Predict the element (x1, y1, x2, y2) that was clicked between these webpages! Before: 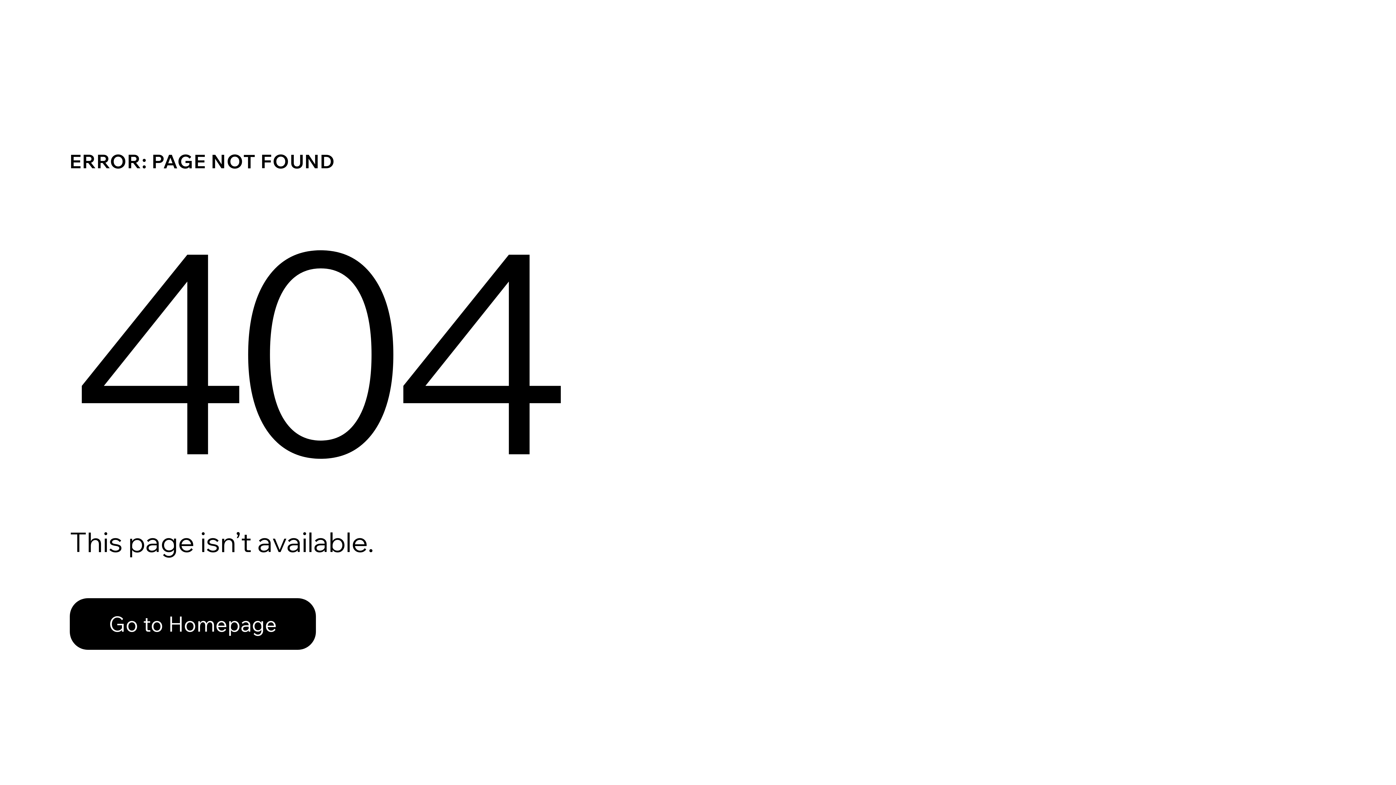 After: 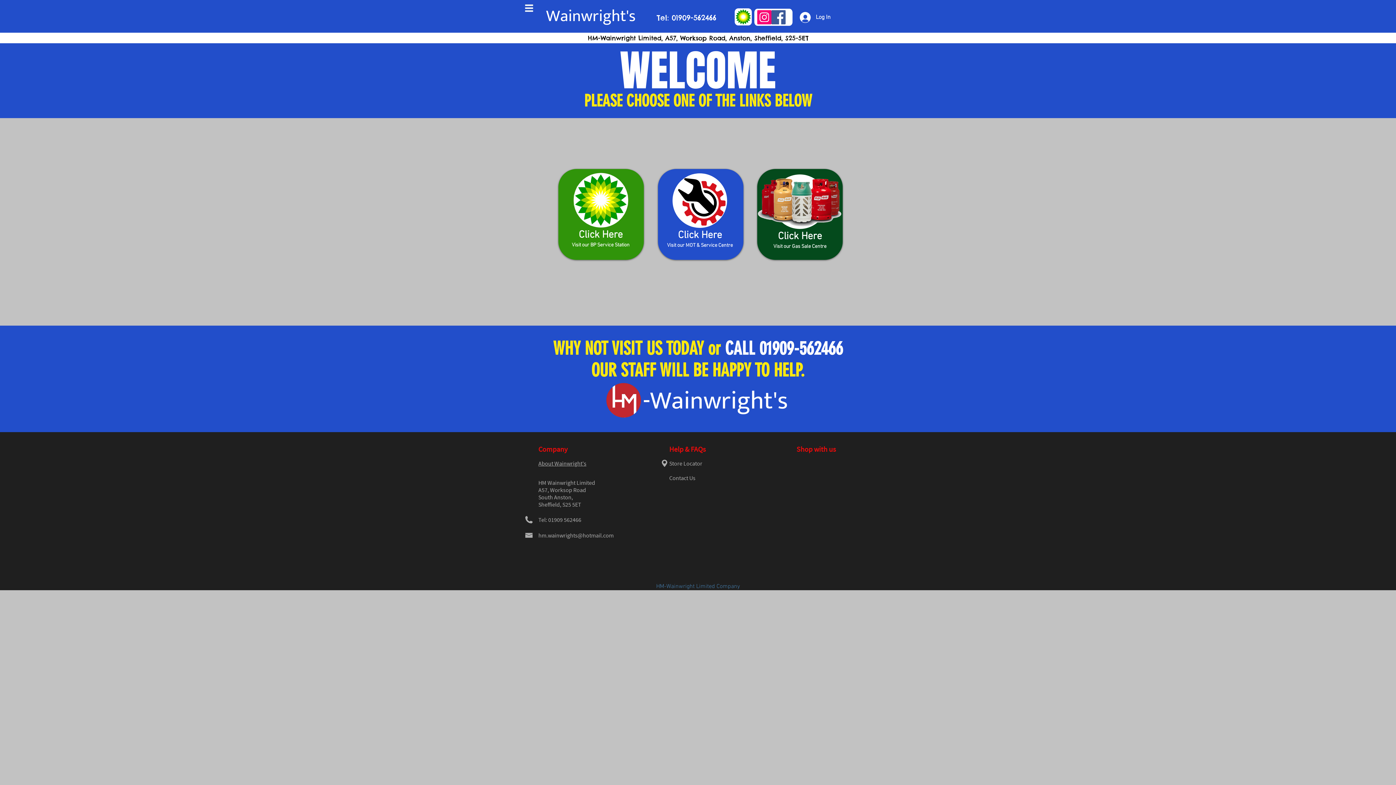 Action: label: Go to Homepage bbox: (69, 582, 768, 659)